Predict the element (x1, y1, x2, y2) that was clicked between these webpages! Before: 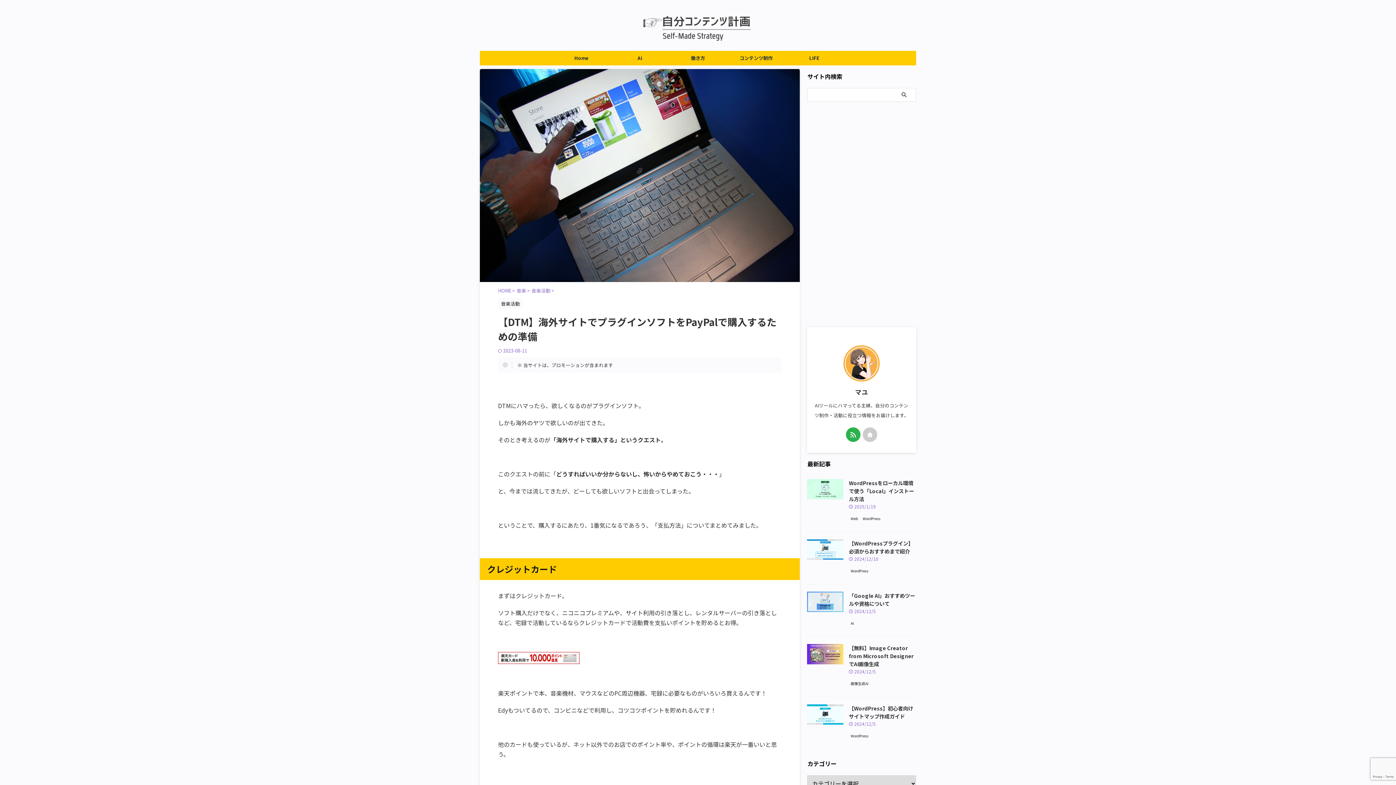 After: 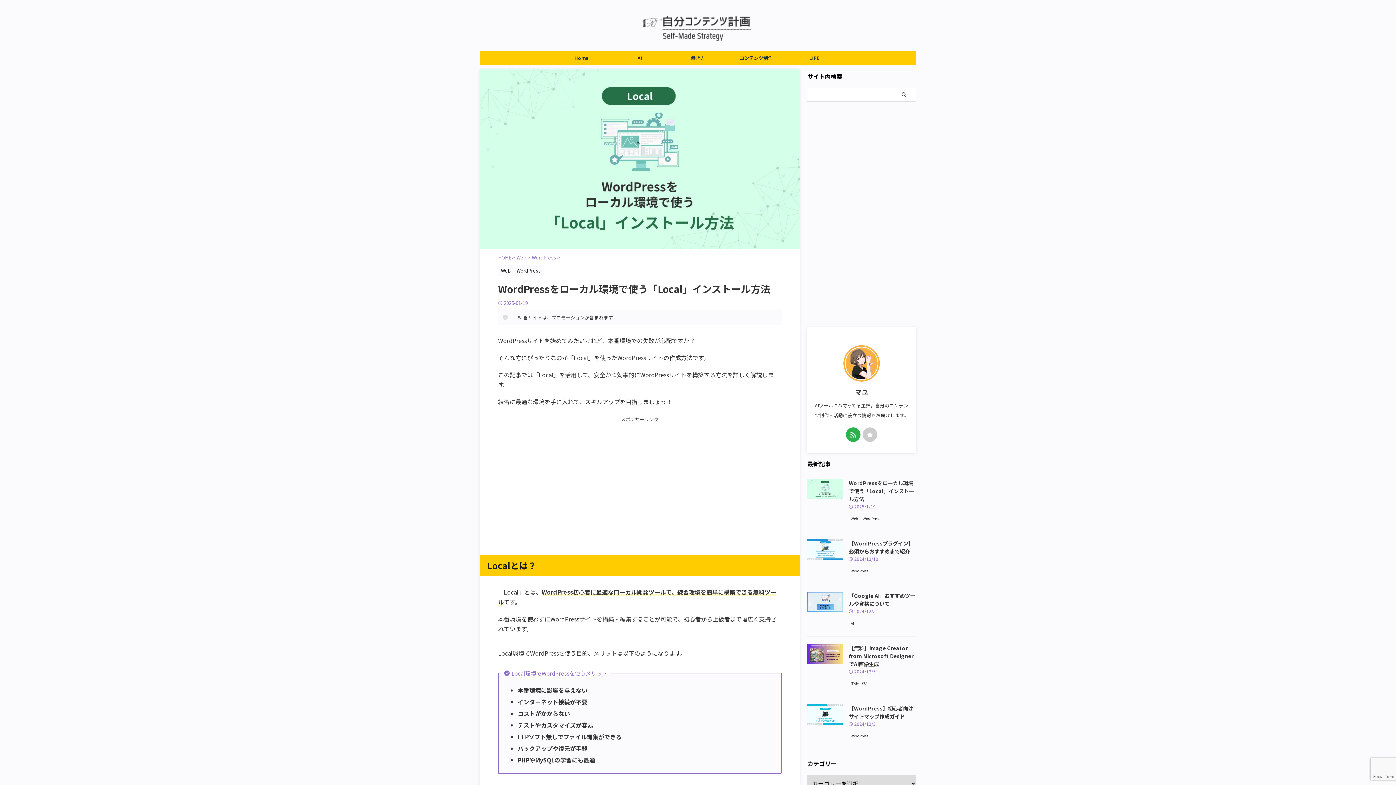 Action: bbox: (807, 491, 843, 499)